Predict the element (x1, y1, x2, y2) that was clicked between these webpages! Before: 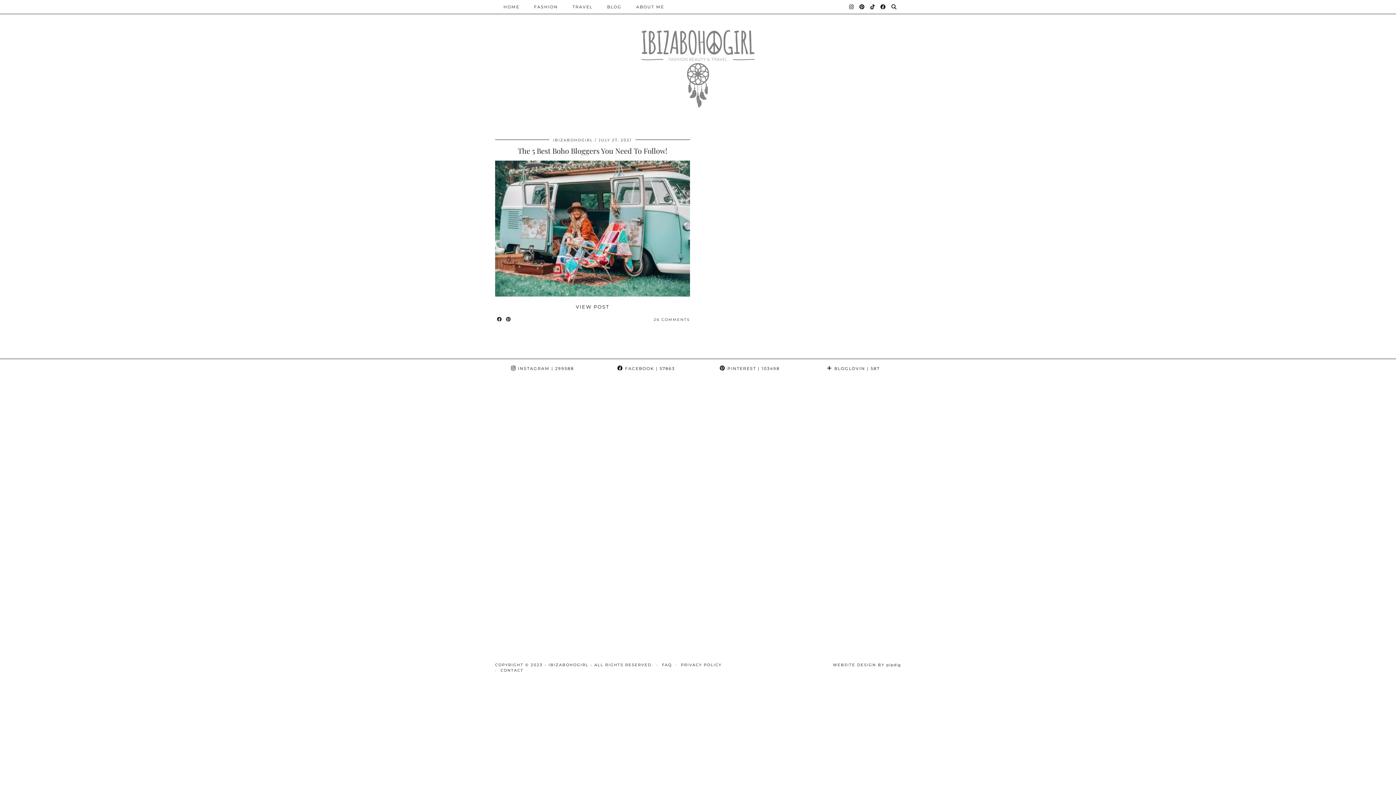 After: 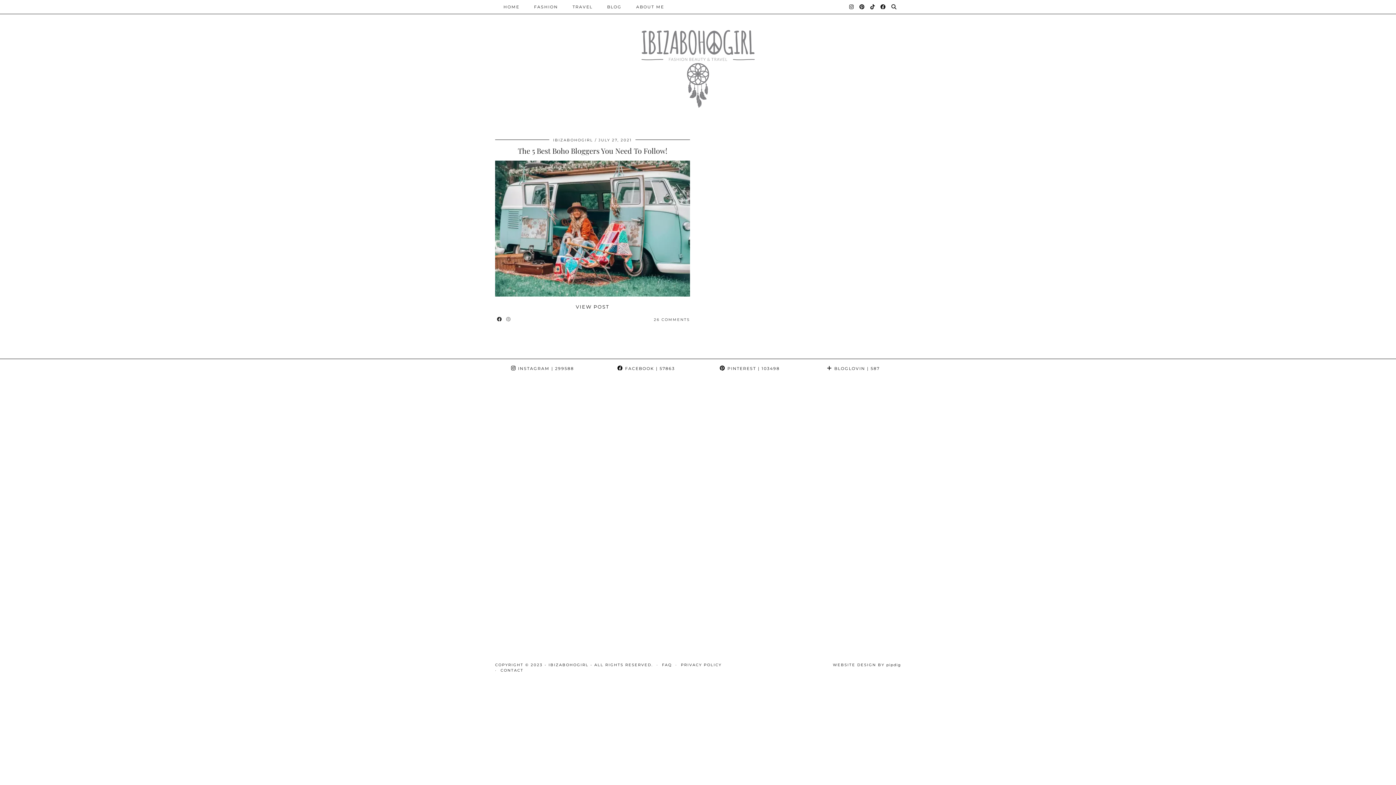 Action: bbox: (504, 317, 513, 322) label: Share on Pinterest